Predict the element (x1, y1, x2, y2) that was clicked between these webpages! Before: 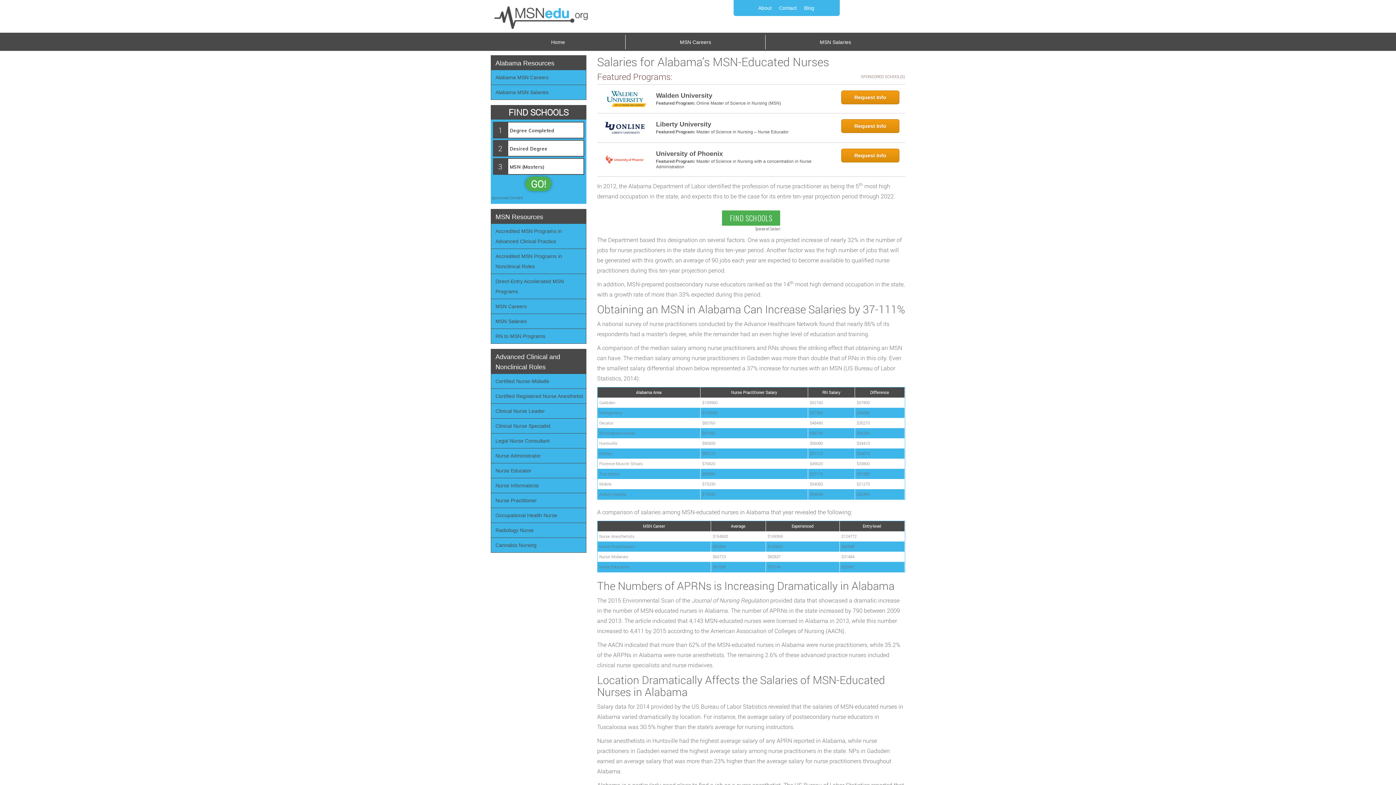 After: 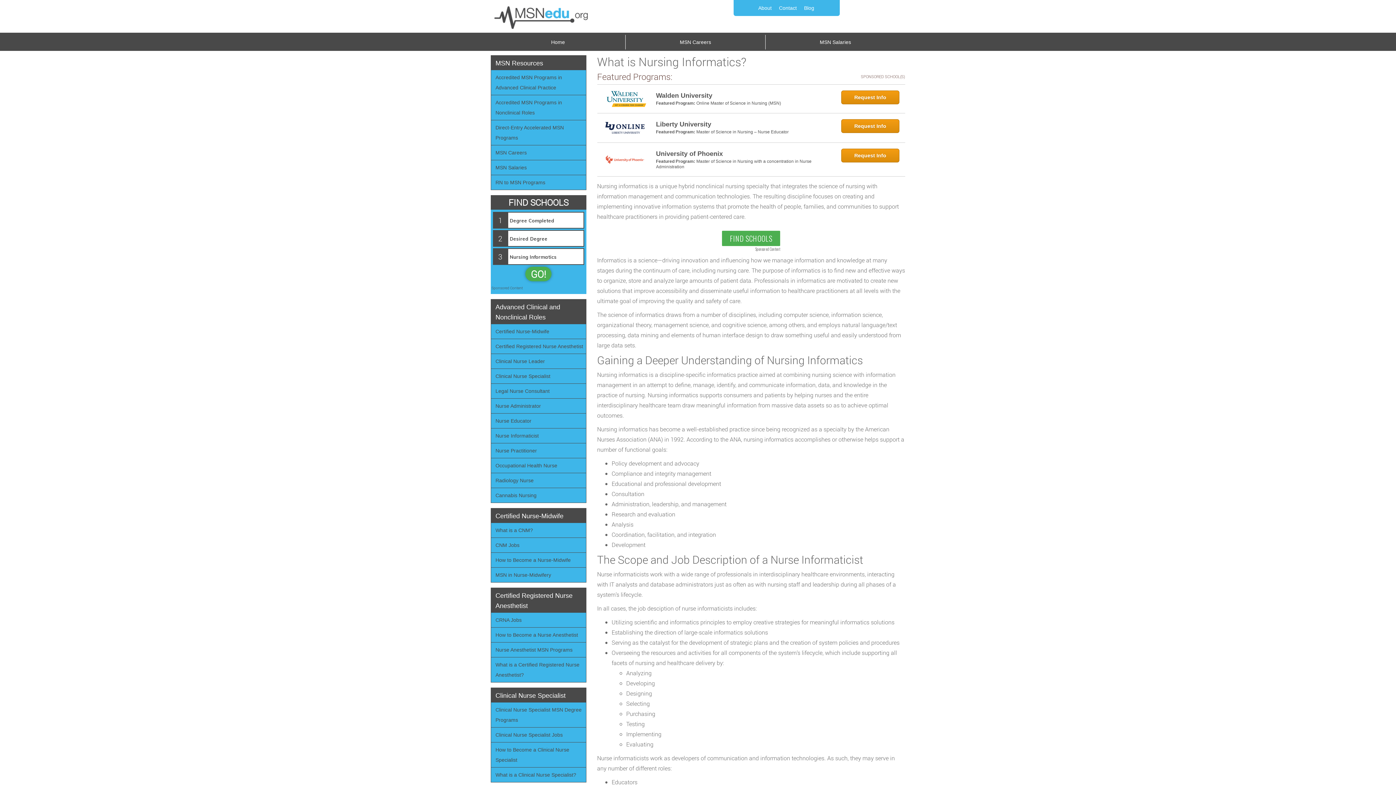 Action: bbox: (491, 478, 586, 493) label: Nurse Informaticist